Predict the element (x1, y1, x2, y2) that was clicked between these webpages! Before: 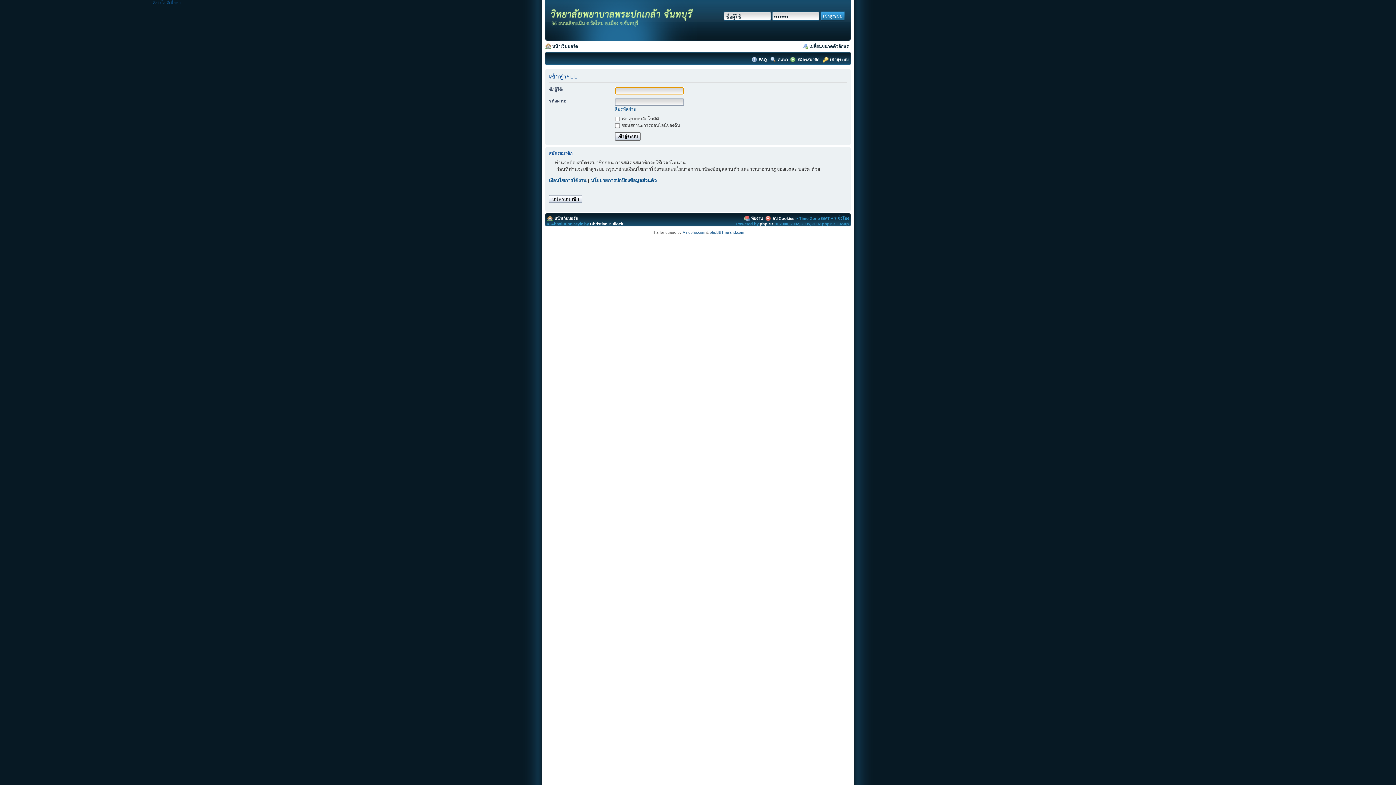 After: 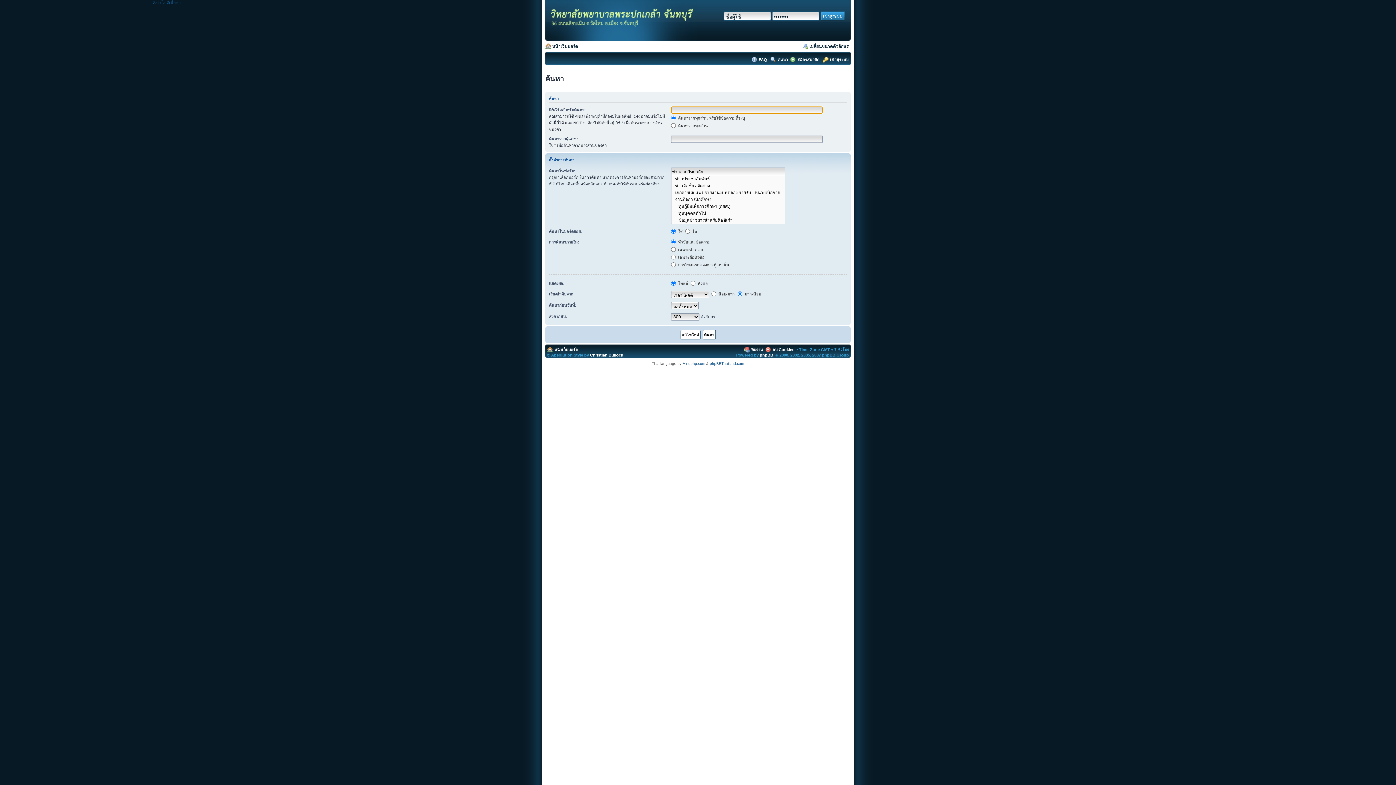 Action: label: ค้นหา bbox: (777, 57, 788, 61)